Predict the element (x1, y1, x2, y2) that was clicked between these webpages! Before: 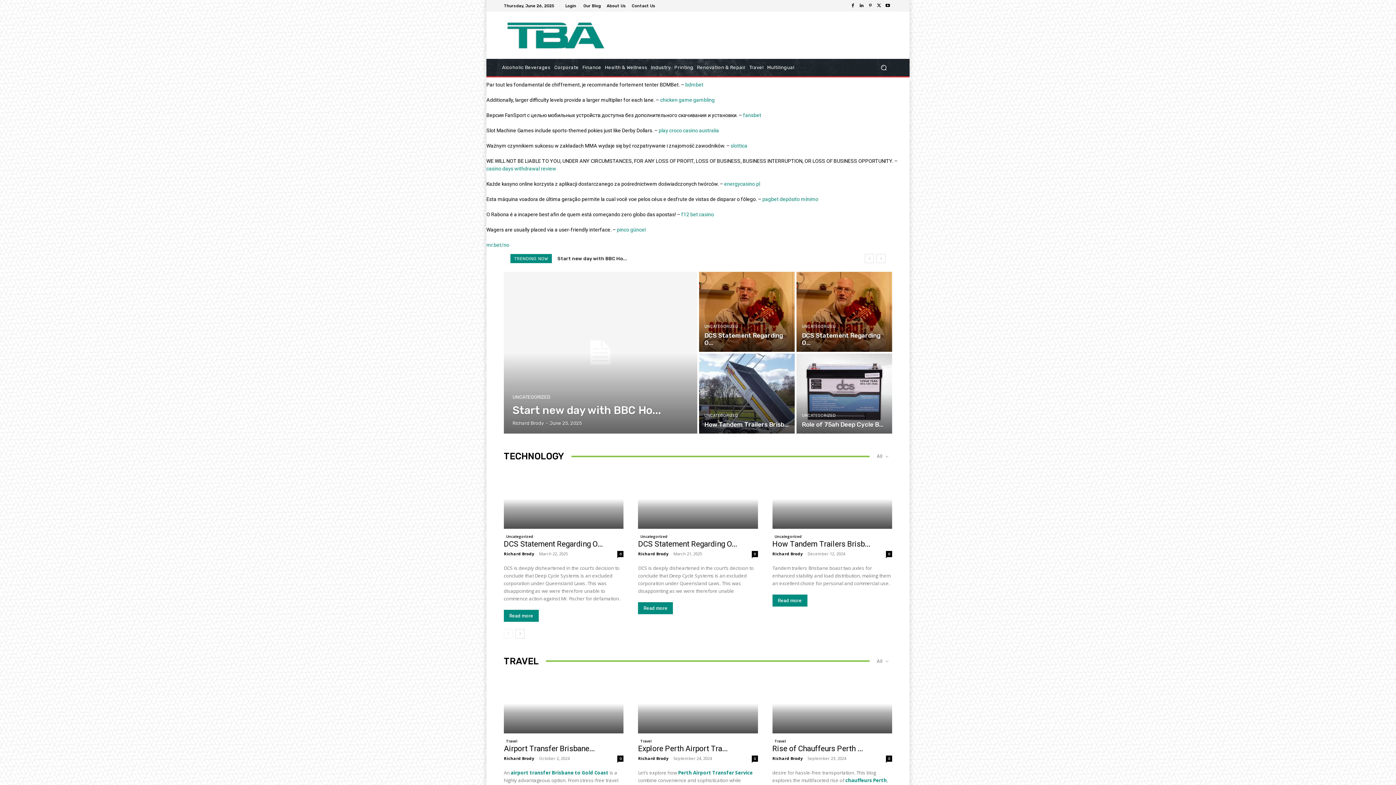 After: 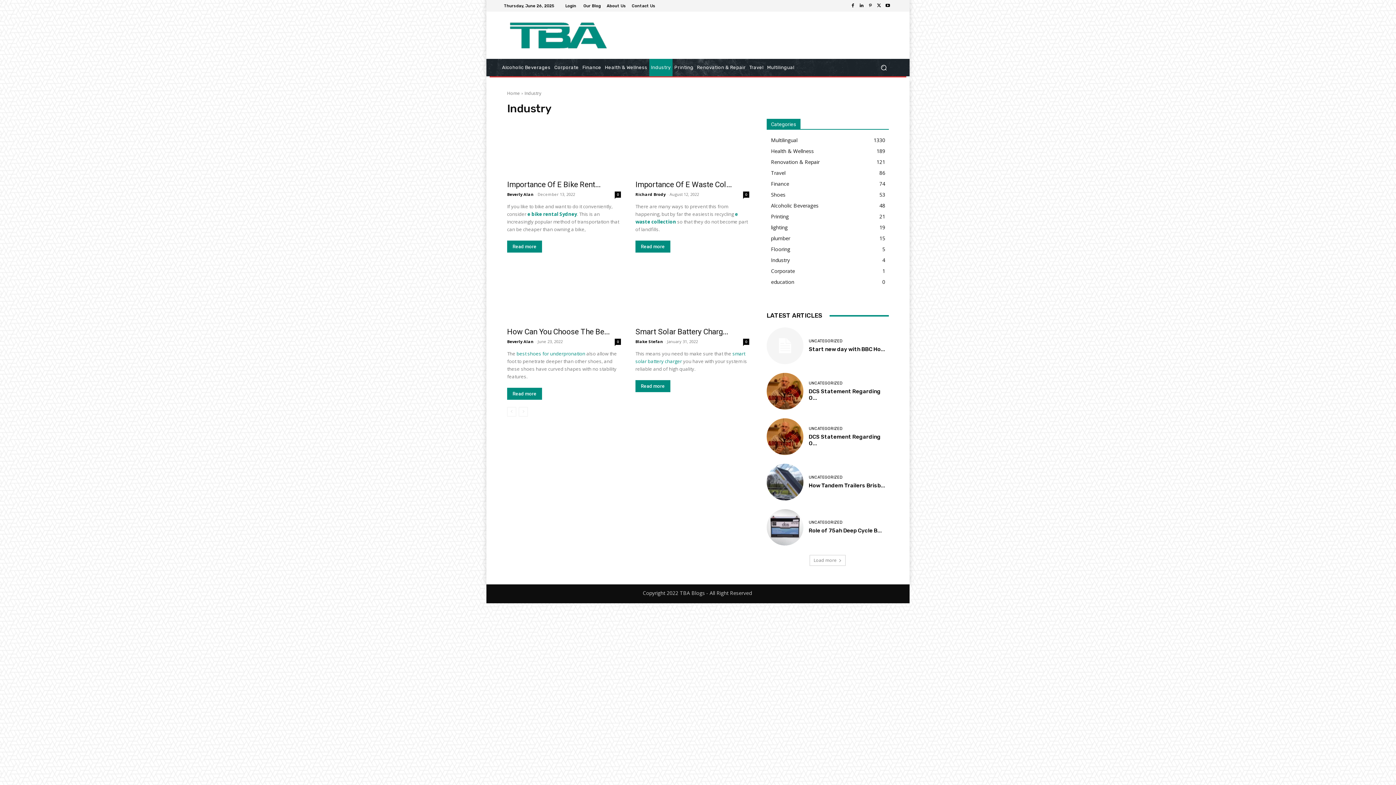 Action: label: Industry bbox: (649, 58, 672, 76)